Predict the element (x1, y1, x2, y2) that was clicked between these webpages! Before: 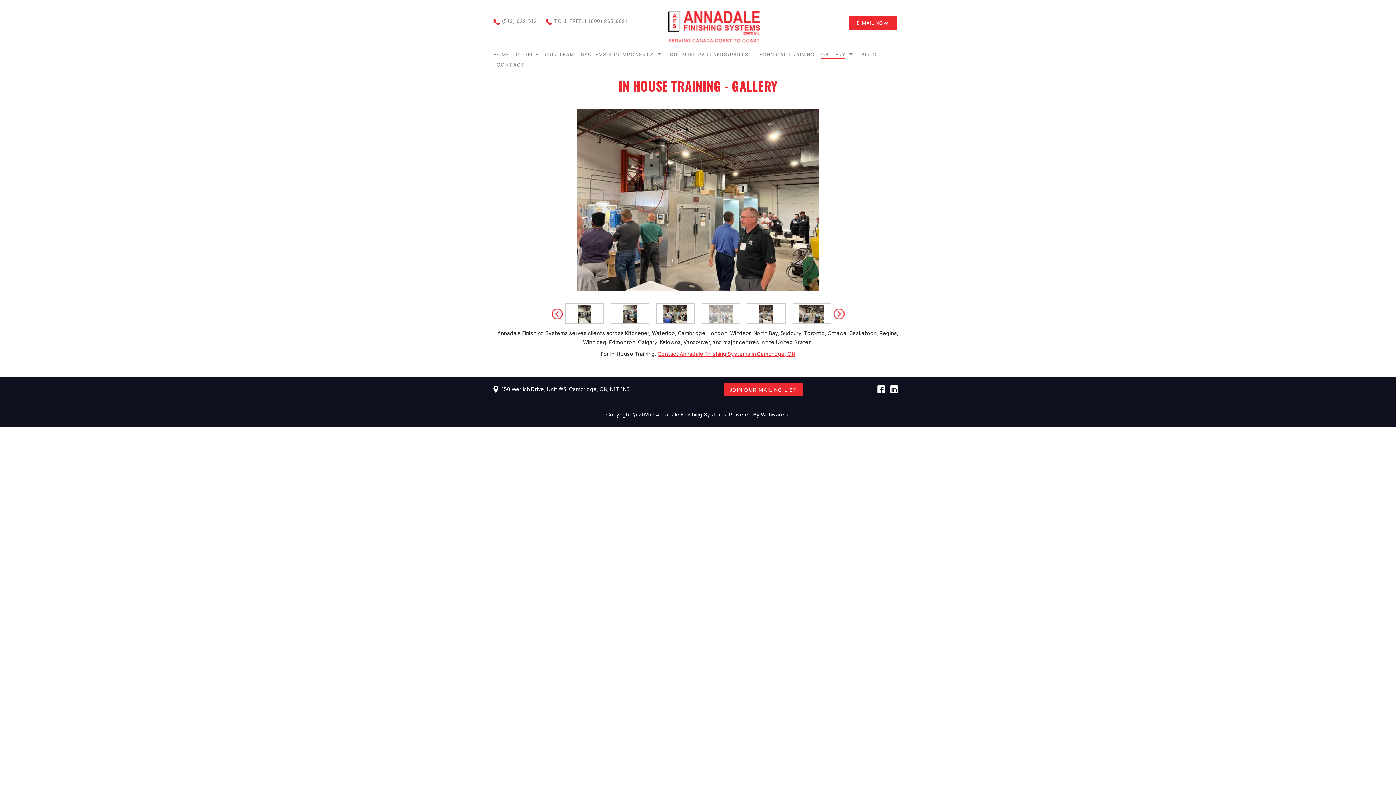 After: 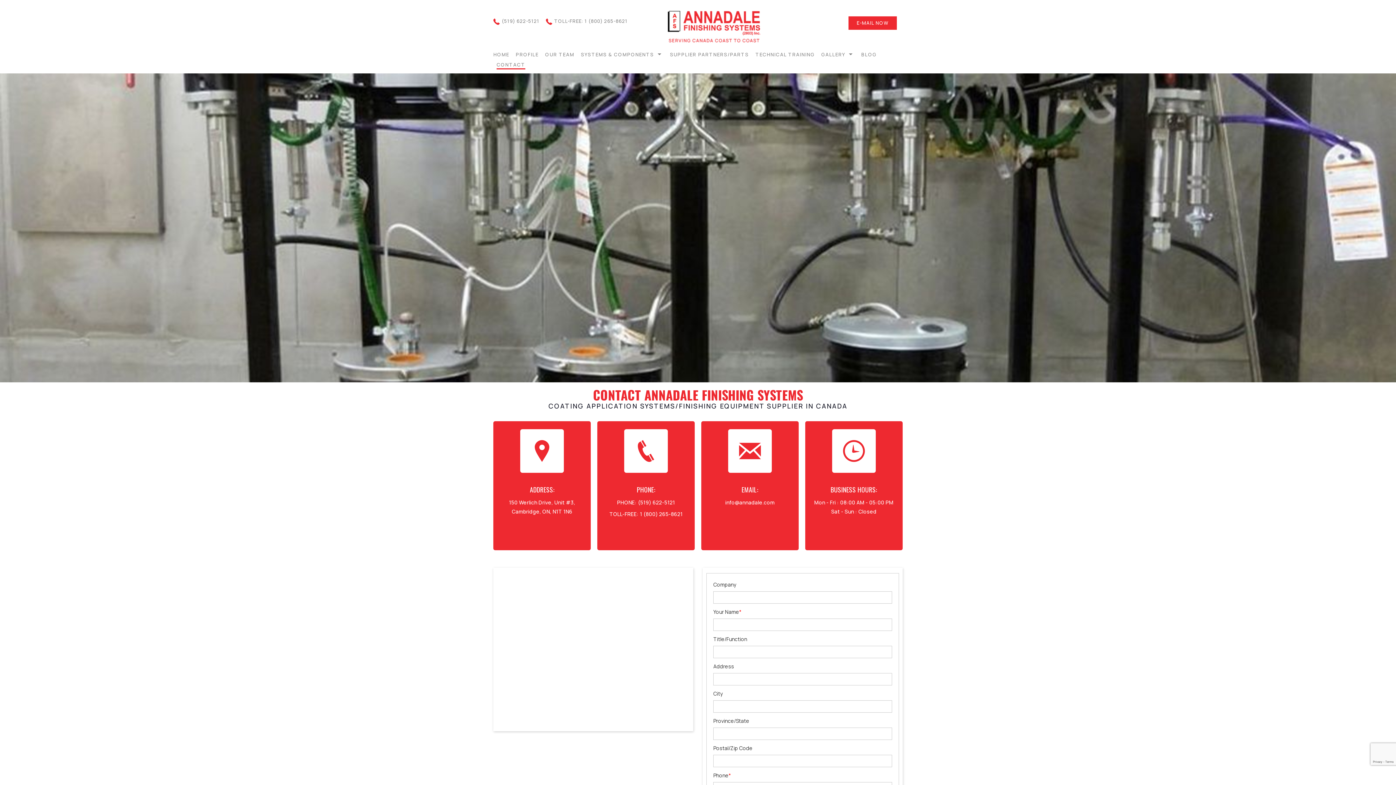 Action: label: E-MAIL NOW bbox: (848, 16, 897, 29)